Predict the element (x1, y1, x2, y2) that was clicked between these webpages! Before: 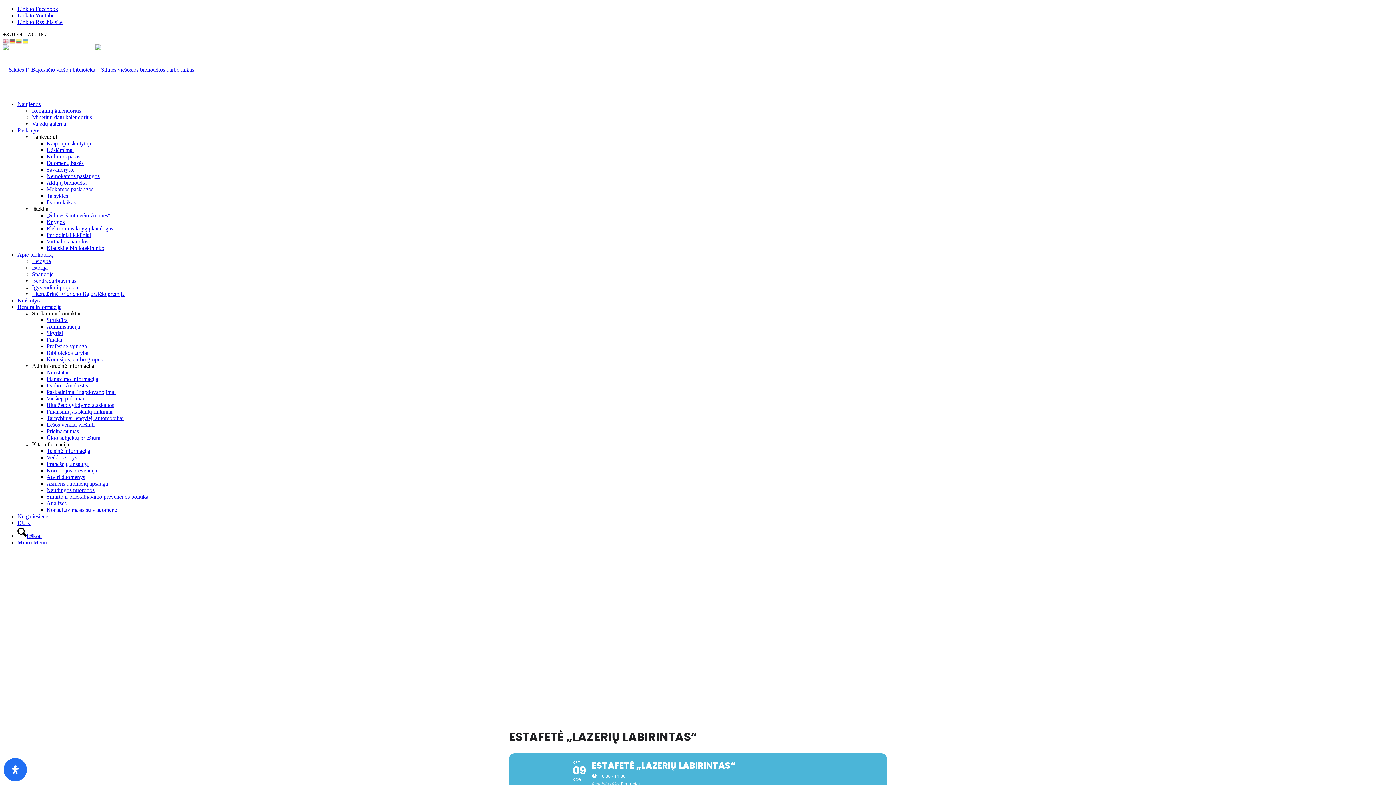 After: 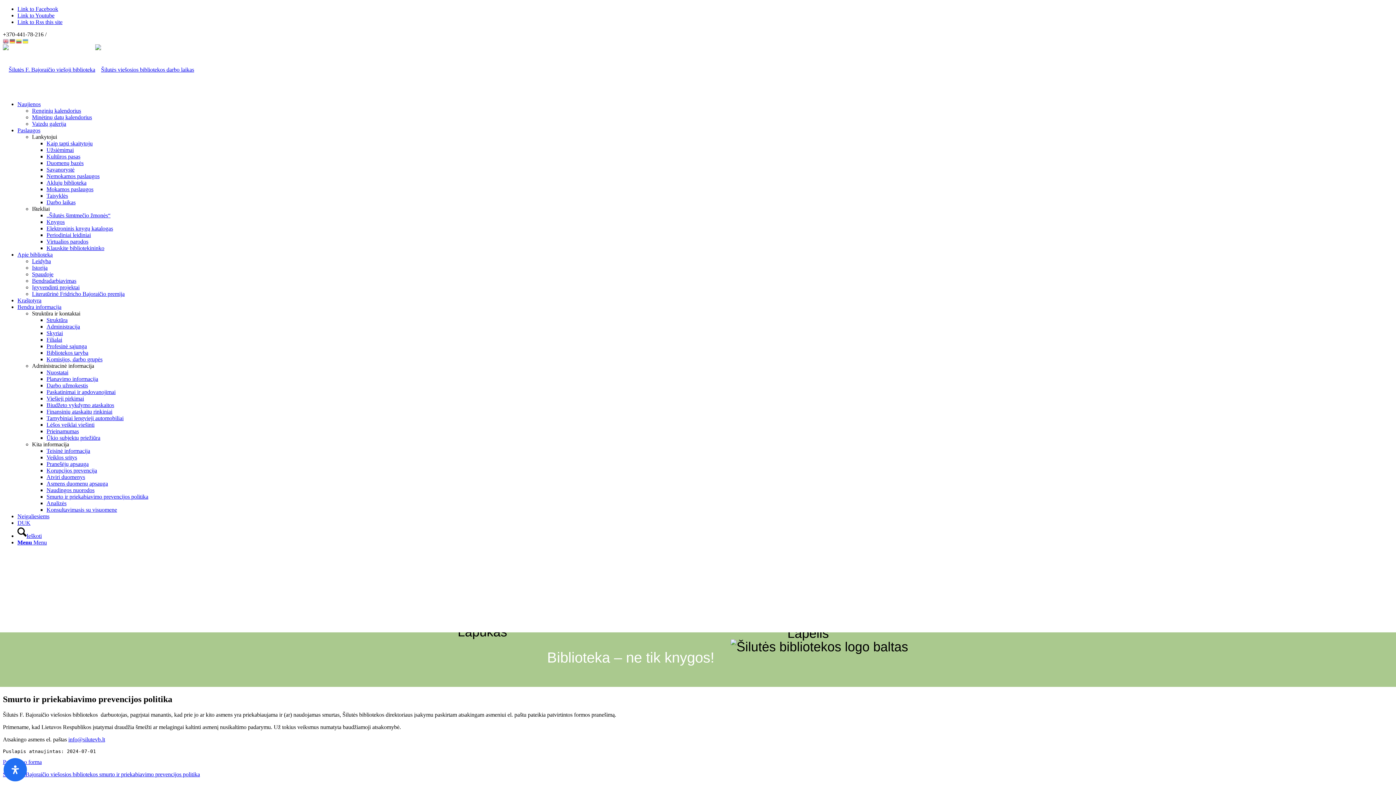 Action: label: Smurto ir priekabiavimo prevencijos politika bbox: (46, 493, 148, 500)